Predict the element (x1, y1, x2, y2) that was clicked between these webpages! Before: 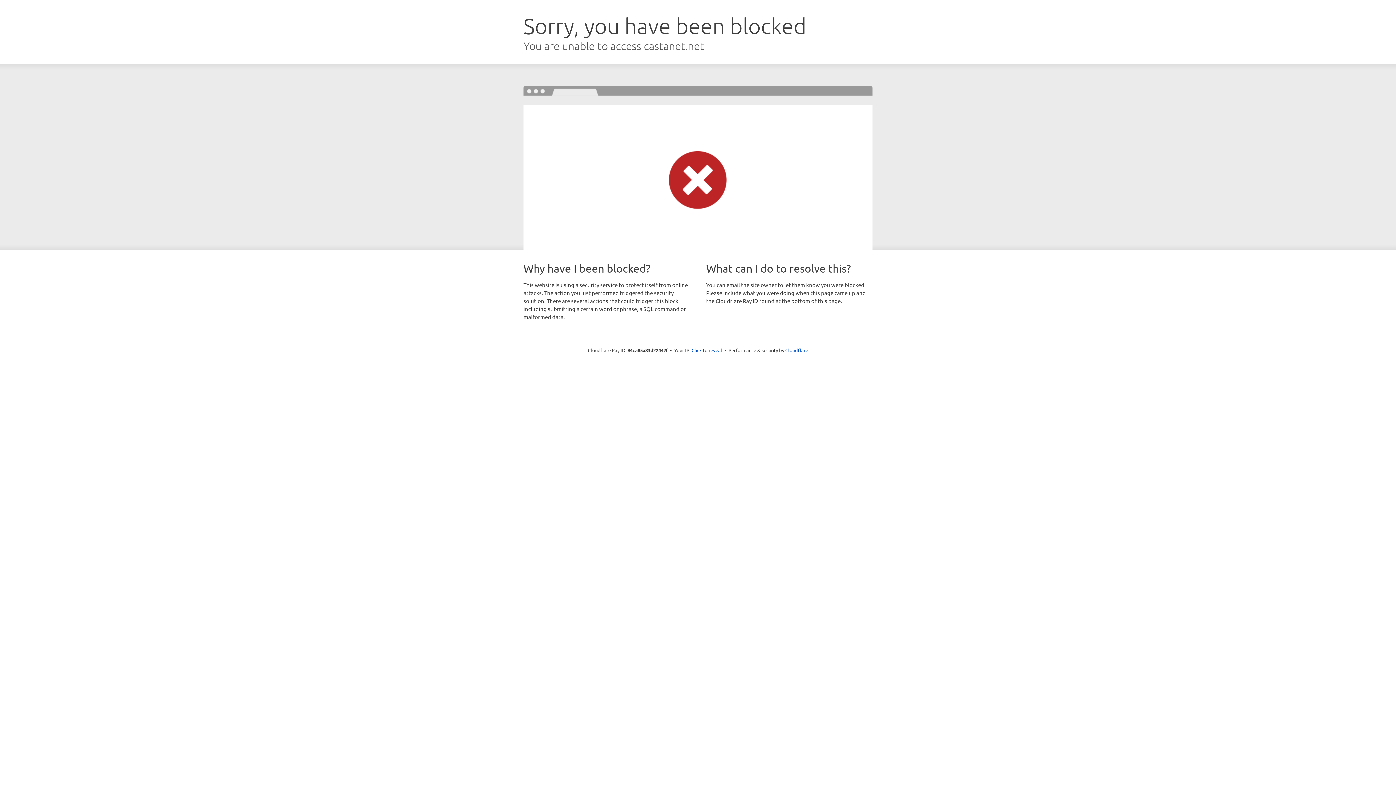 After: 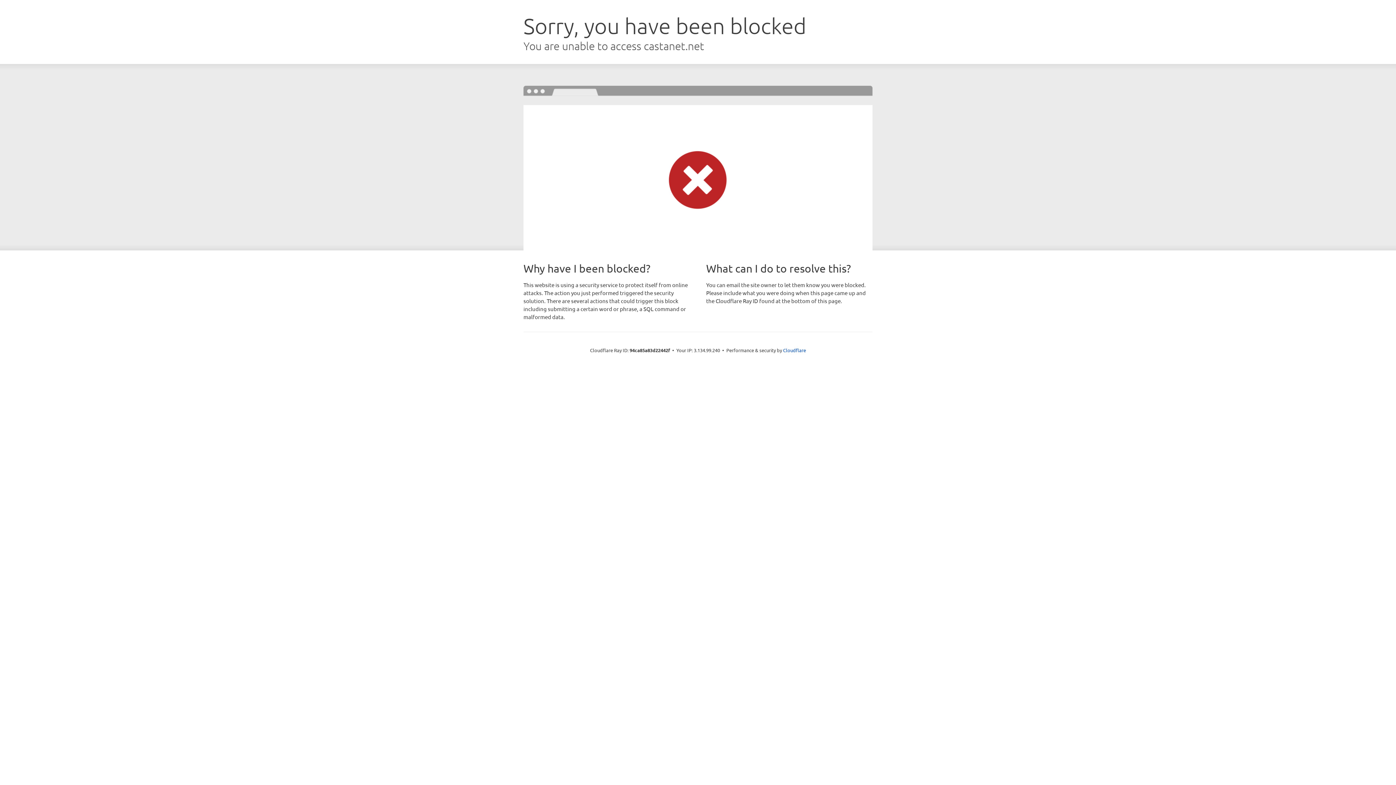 Action: label: Click to reveal bbox: (691, 346, 722, 353)